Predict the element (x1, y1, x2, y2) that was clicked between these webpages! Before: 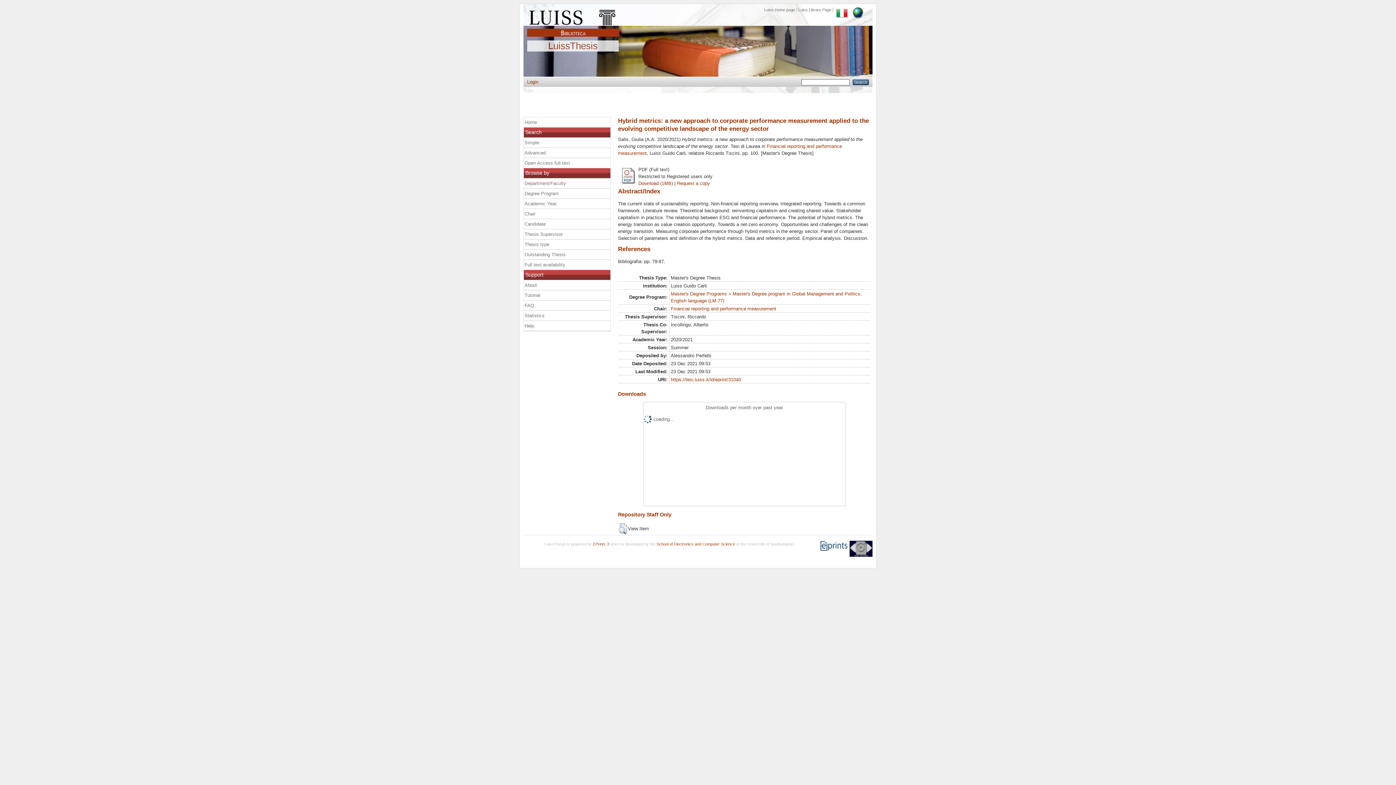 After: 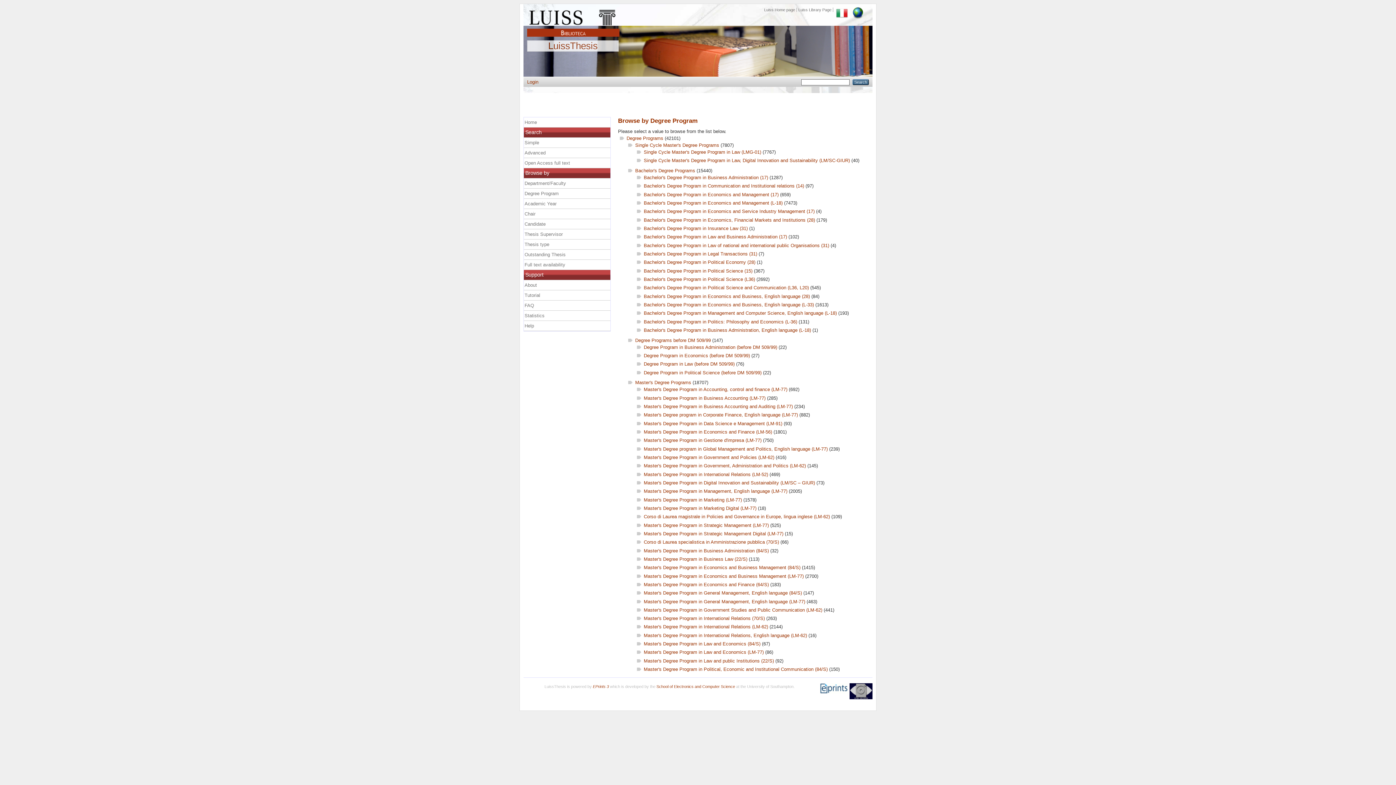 Action: label: Degree Program bbox: (524, 188, 611, 198)